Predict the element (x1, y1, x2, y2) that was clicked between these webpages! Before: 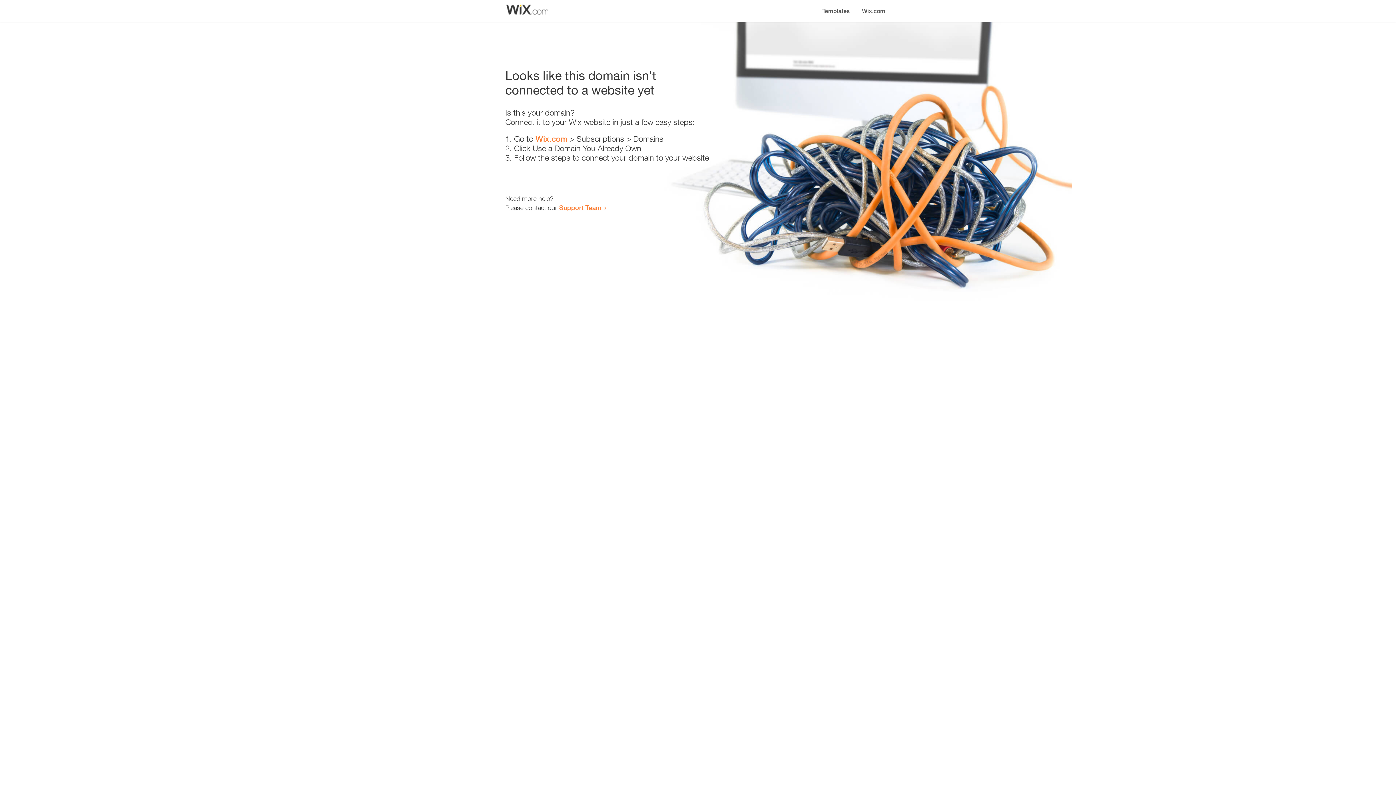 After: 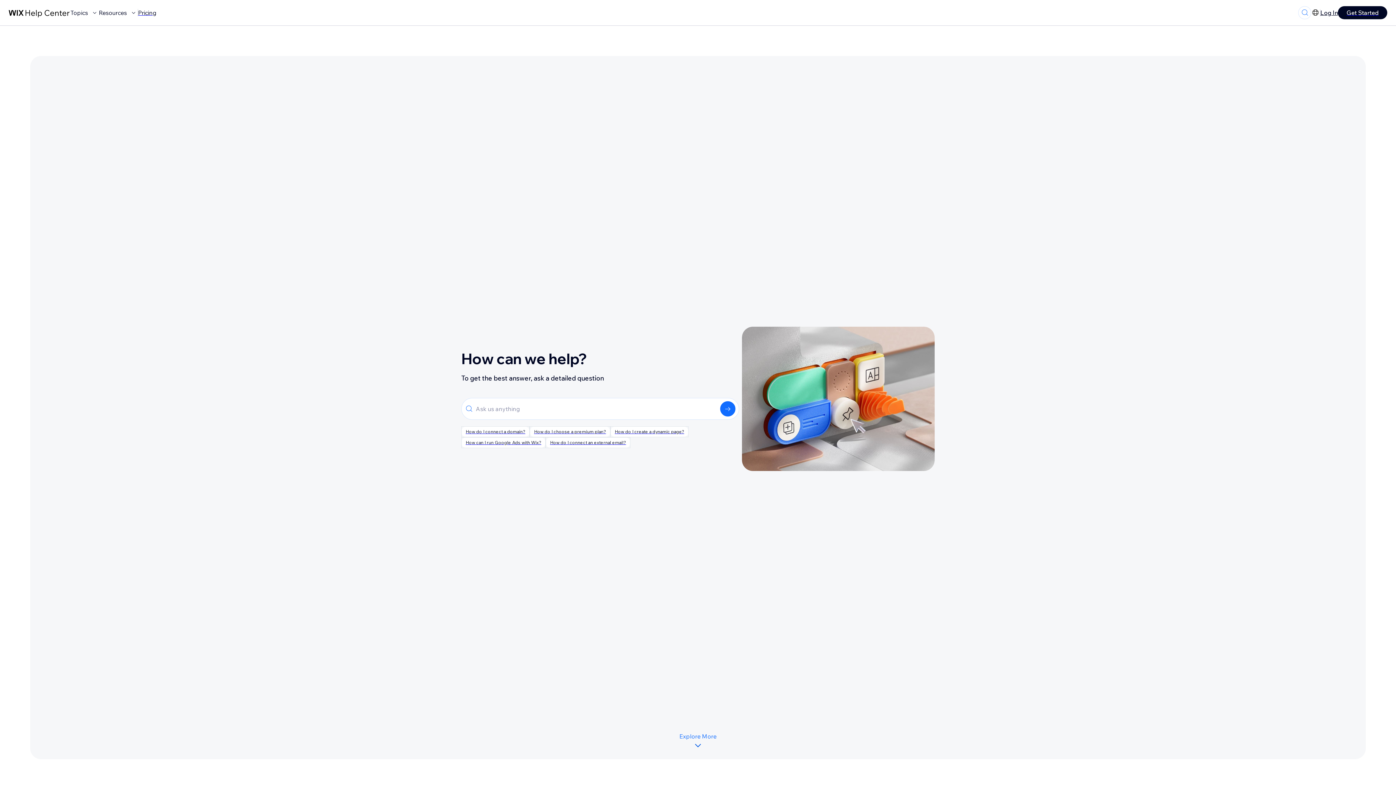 Action: bbox: (559, 203, 601, 211) label: Support Team